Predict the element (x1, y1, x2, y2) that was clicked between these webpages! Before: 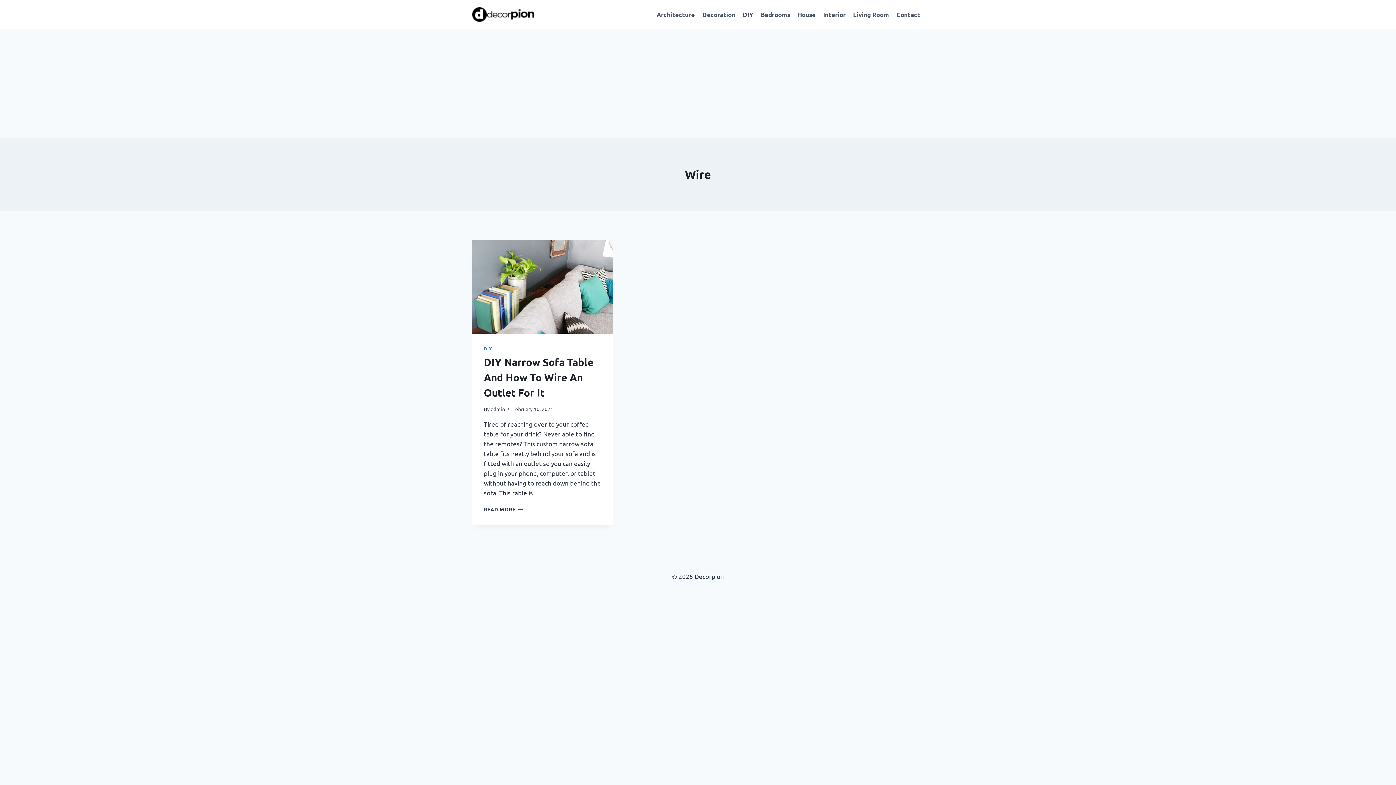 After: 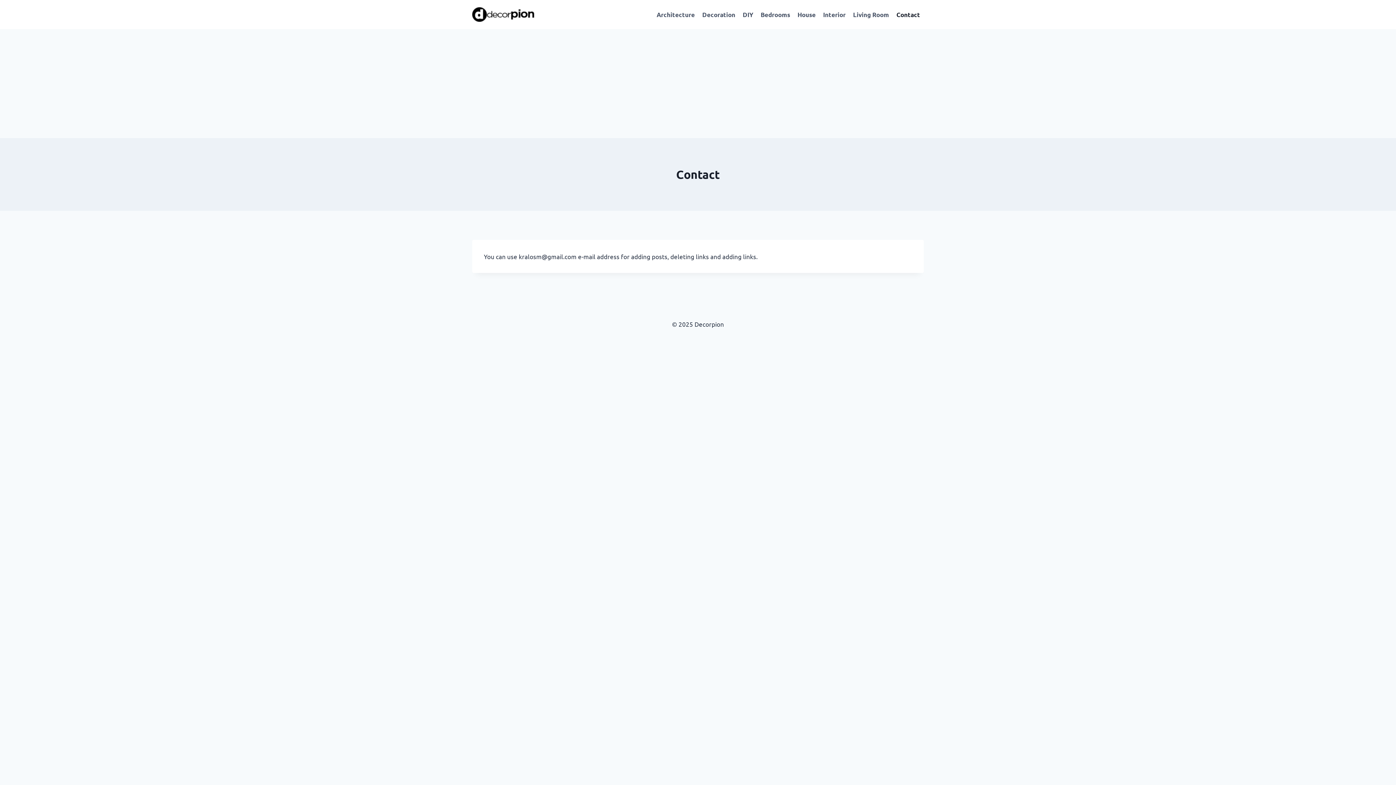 Action: bbox: (892, 5, 924, 23) label: Contact